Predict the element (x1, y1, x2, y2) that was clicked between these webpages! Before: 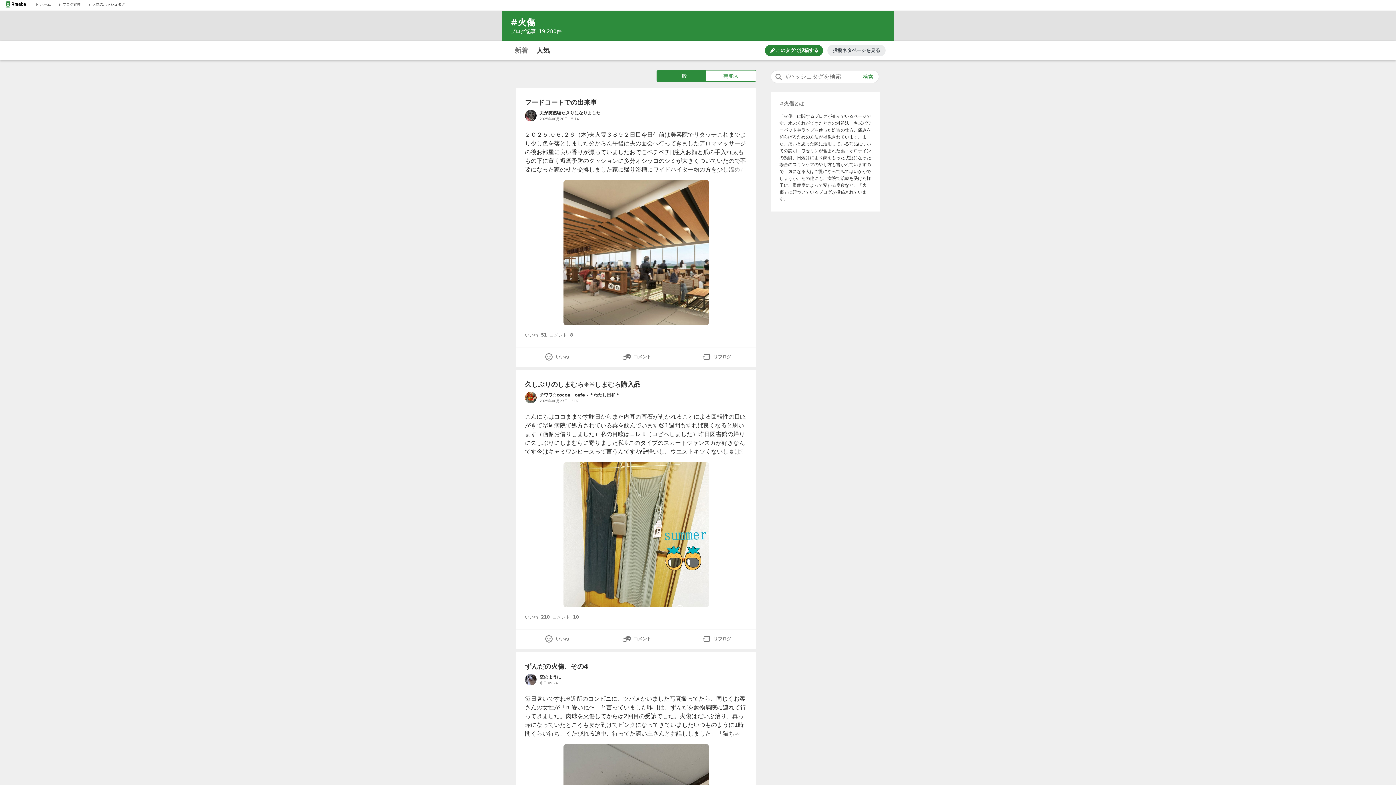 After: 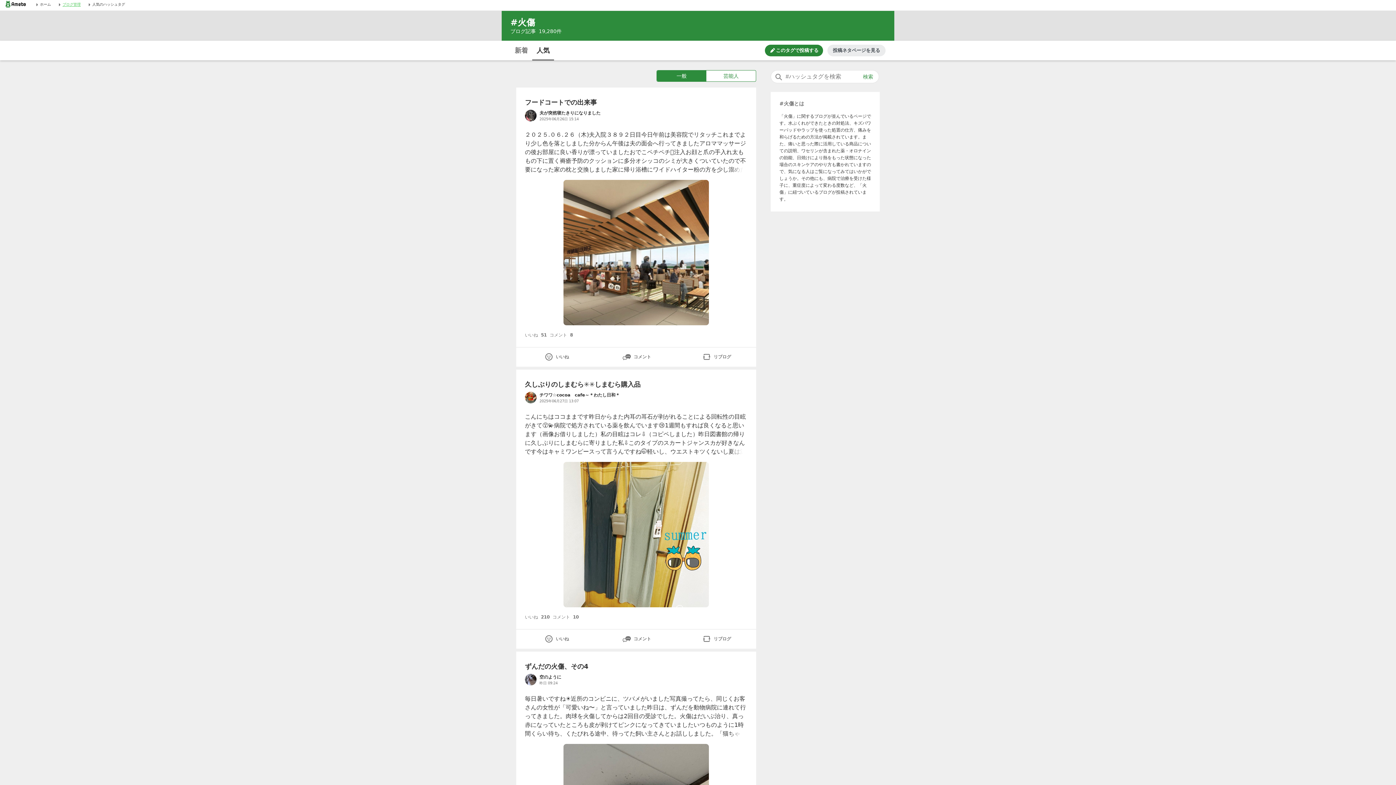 Action: label: ブログ管理 bbox: (56, 0, 80, 7)